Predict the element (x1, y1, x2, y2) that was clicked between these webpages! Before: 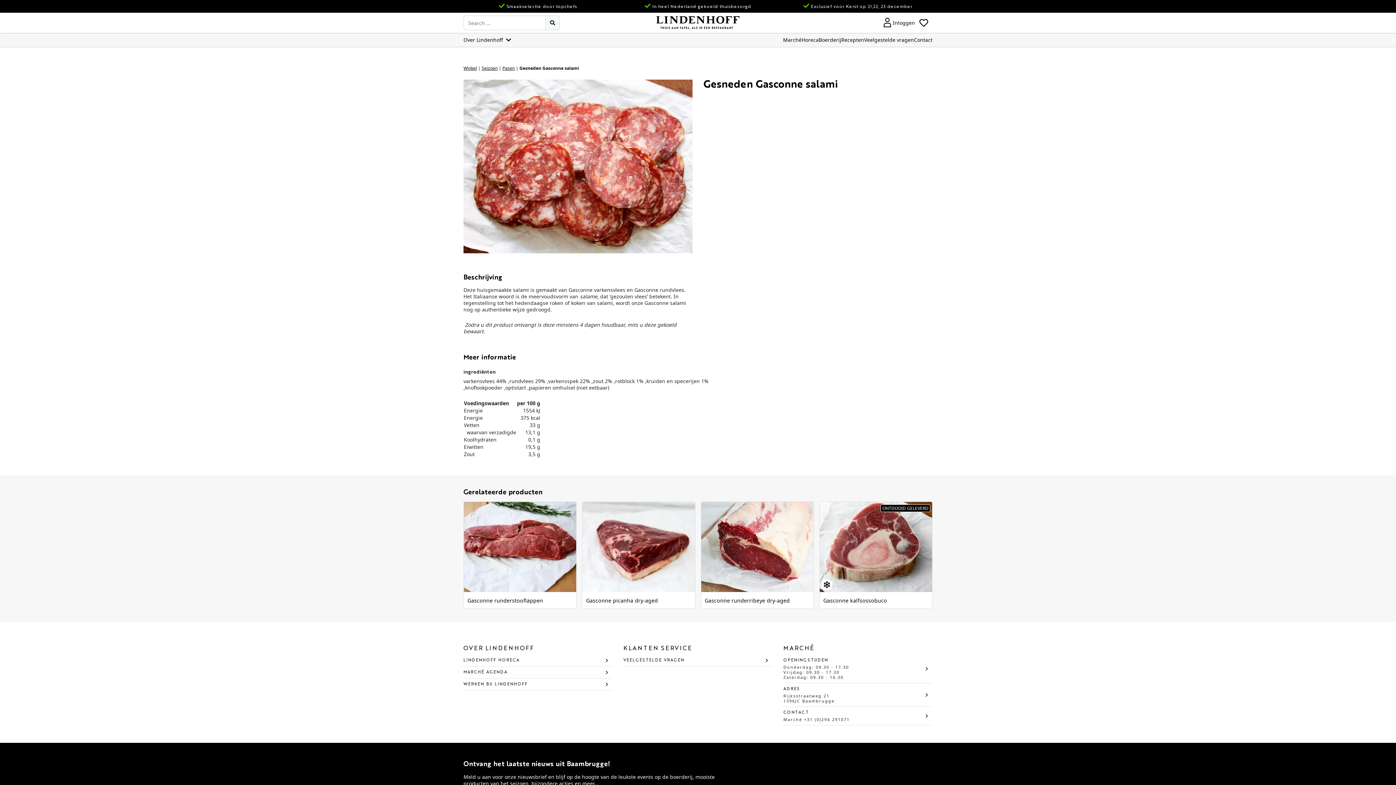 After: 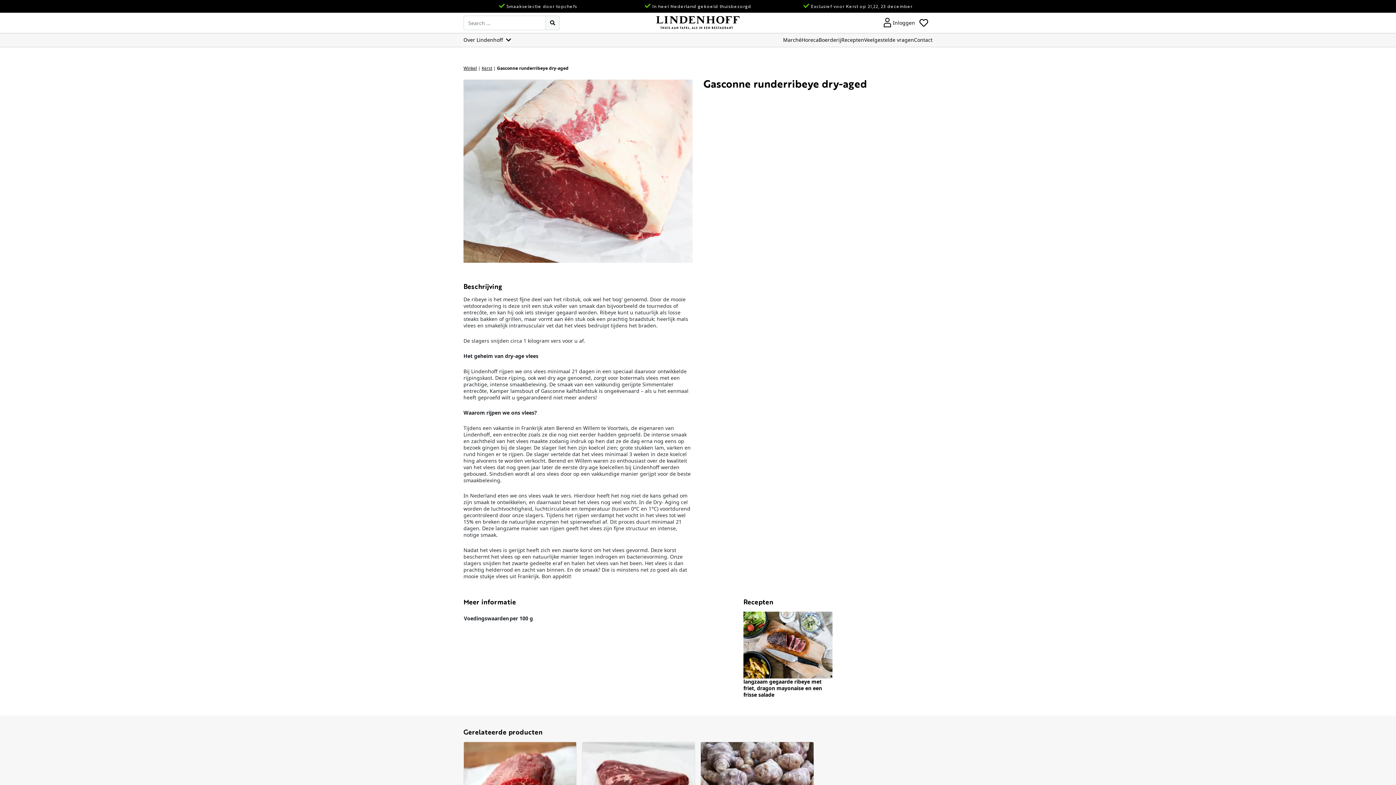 Action: bbox: (701, 502, 813, 592)